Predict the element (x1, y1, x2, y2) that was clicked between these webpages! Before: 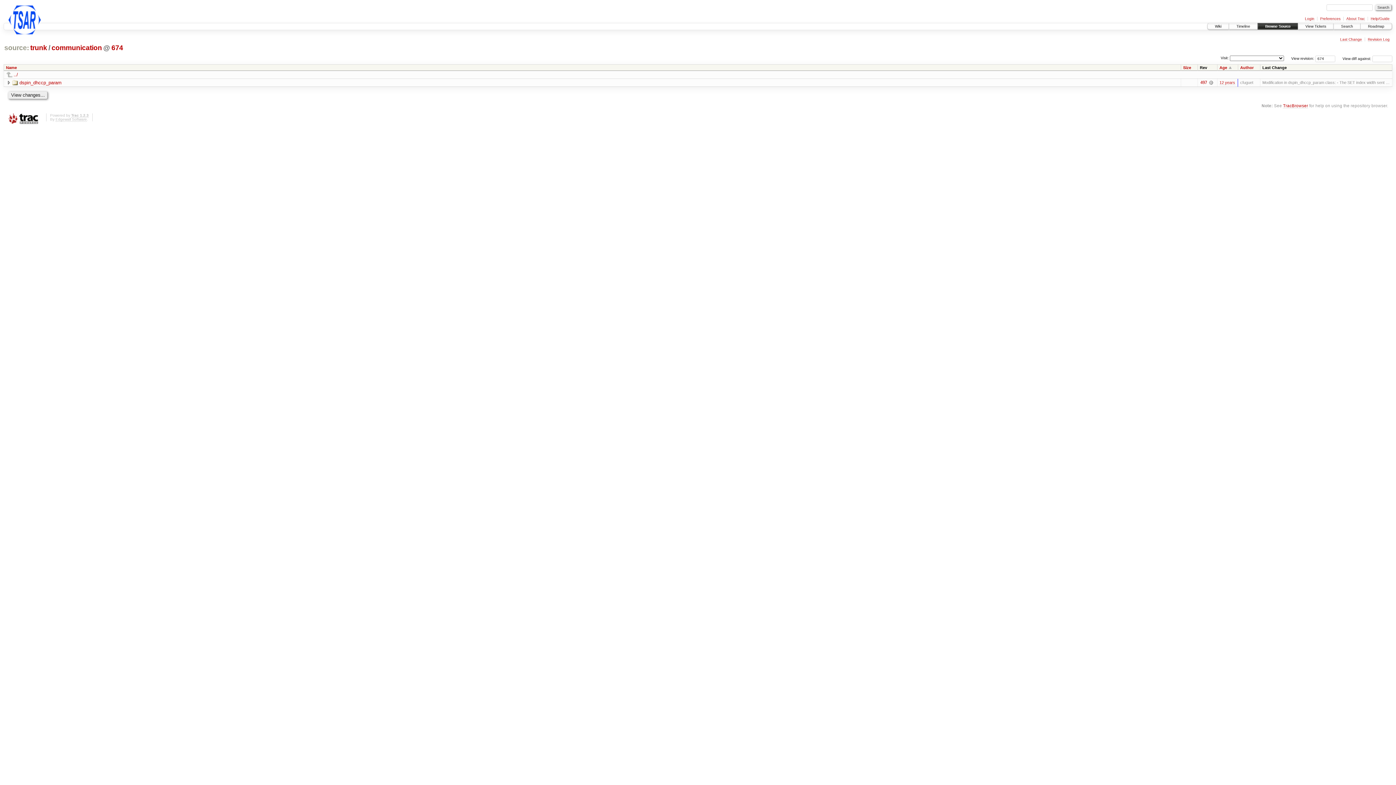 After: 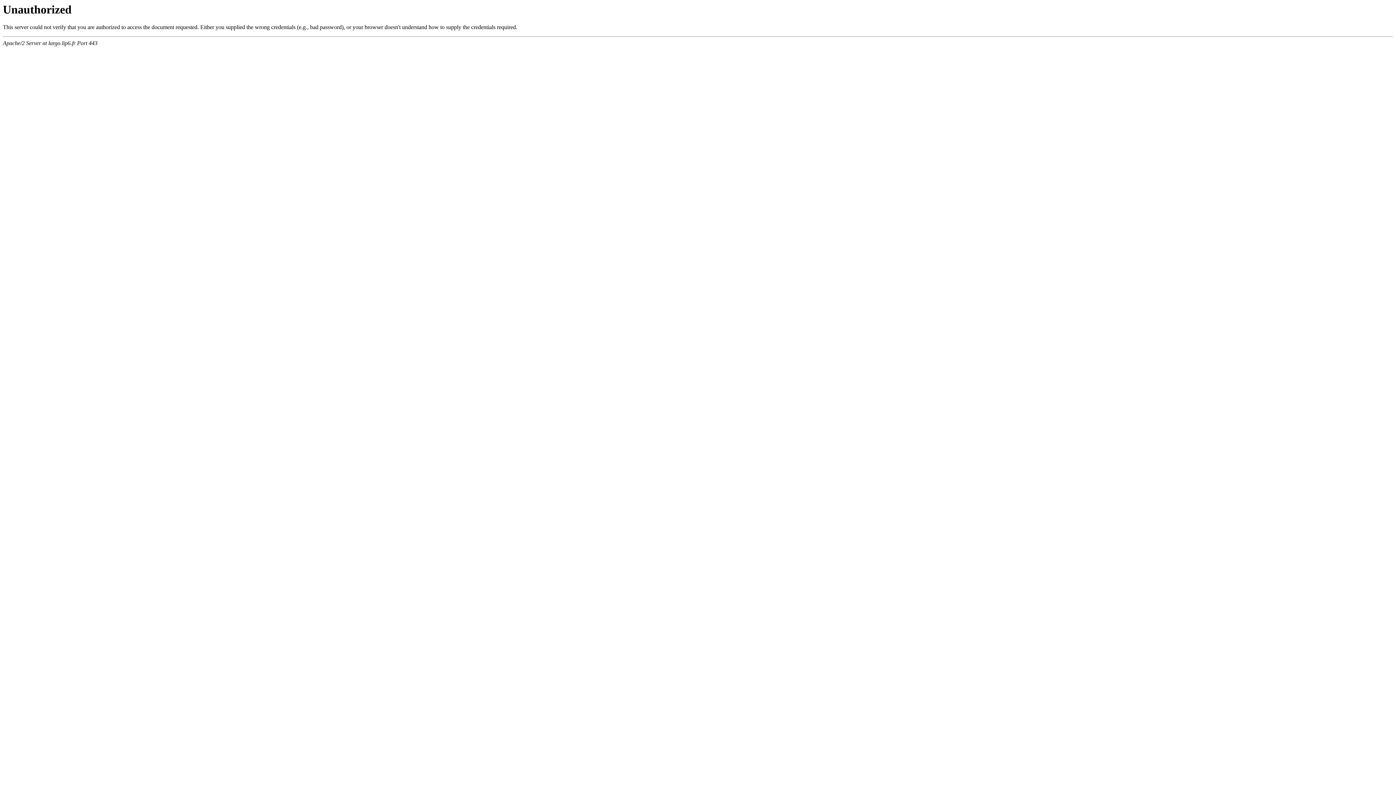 Action: bbox: (1305, 16, 1314, 21) label: Login